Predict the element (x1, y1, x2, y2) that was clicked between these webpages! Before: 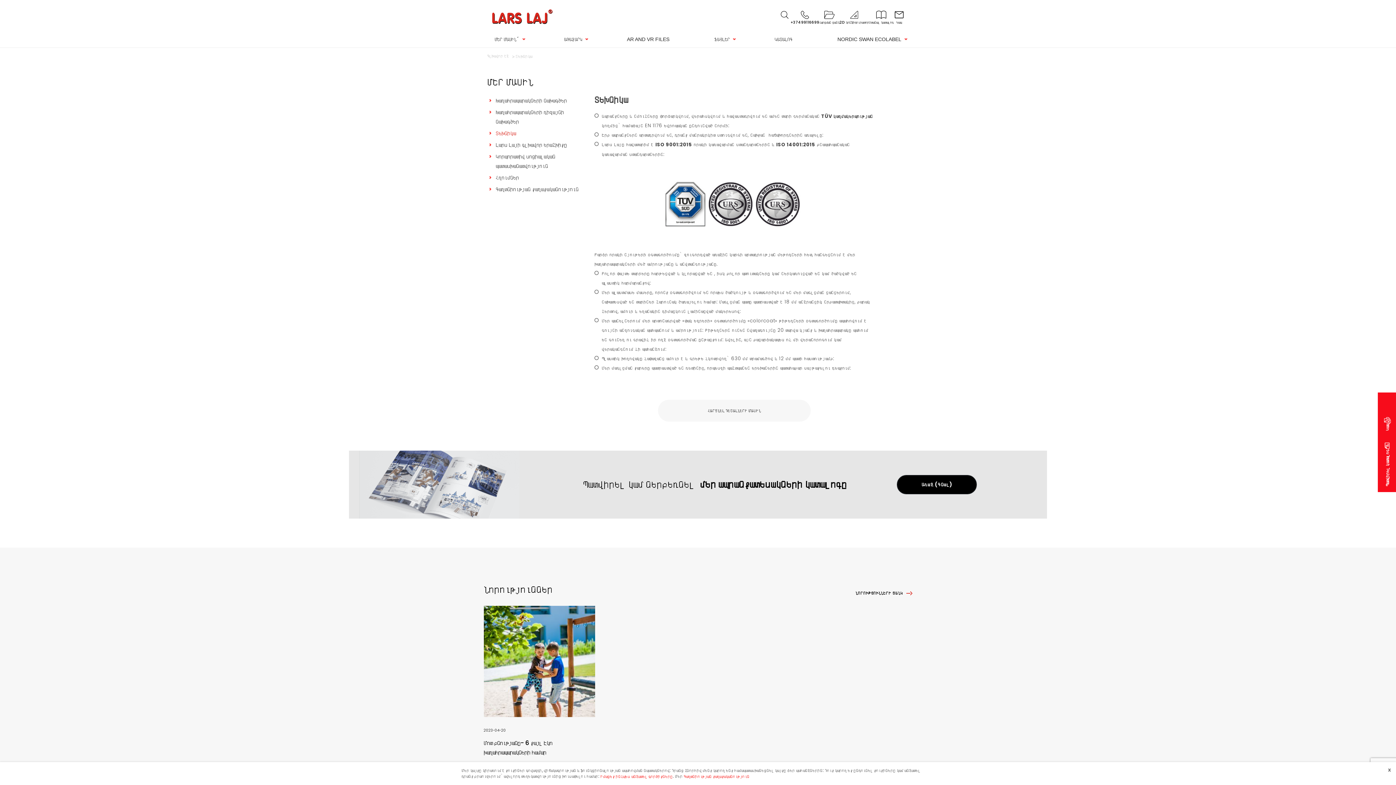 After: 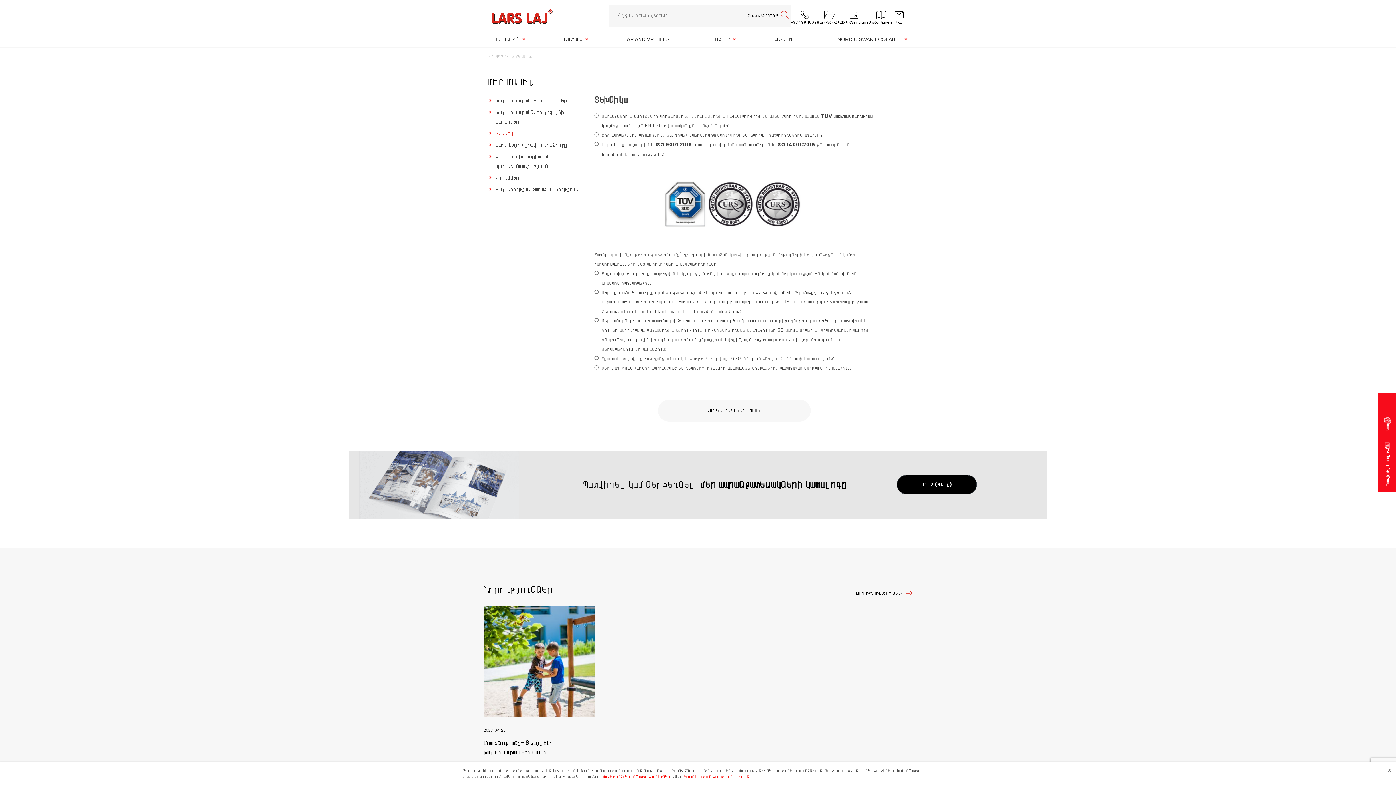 Action: bbox: (779, 9, 790, 20)